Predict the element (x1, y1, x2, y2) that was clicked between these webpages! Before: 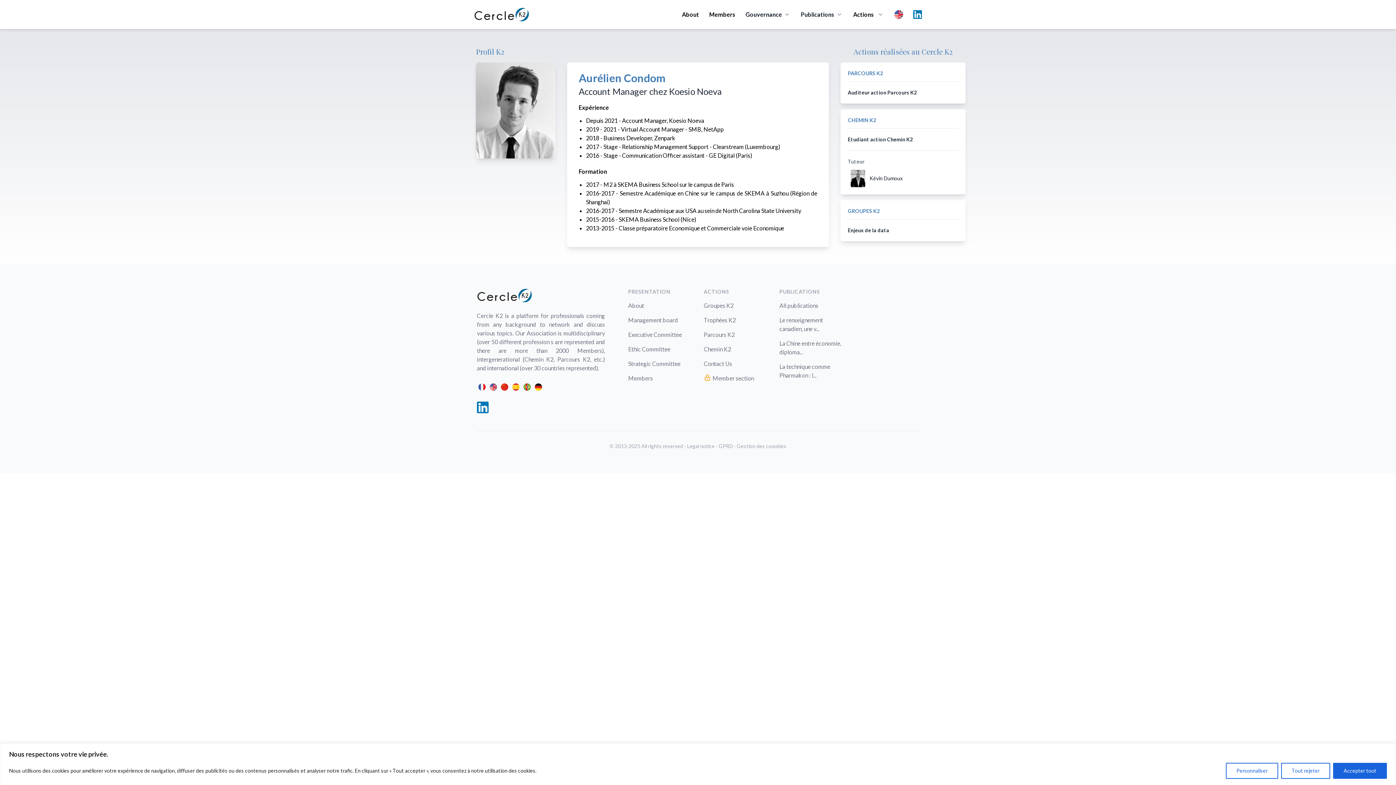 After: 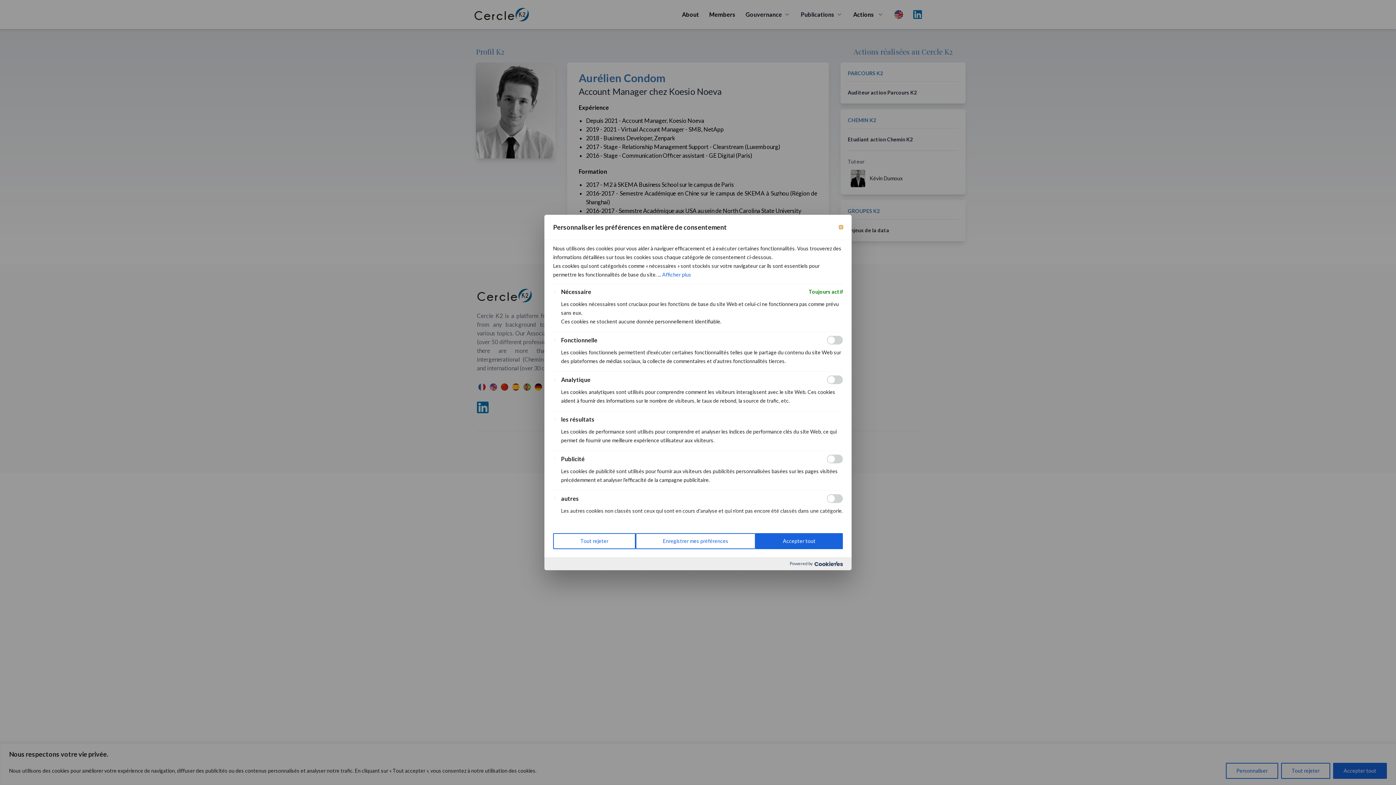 Action: bbox: (737, 442, 786, 450) label: Gestion des coookies